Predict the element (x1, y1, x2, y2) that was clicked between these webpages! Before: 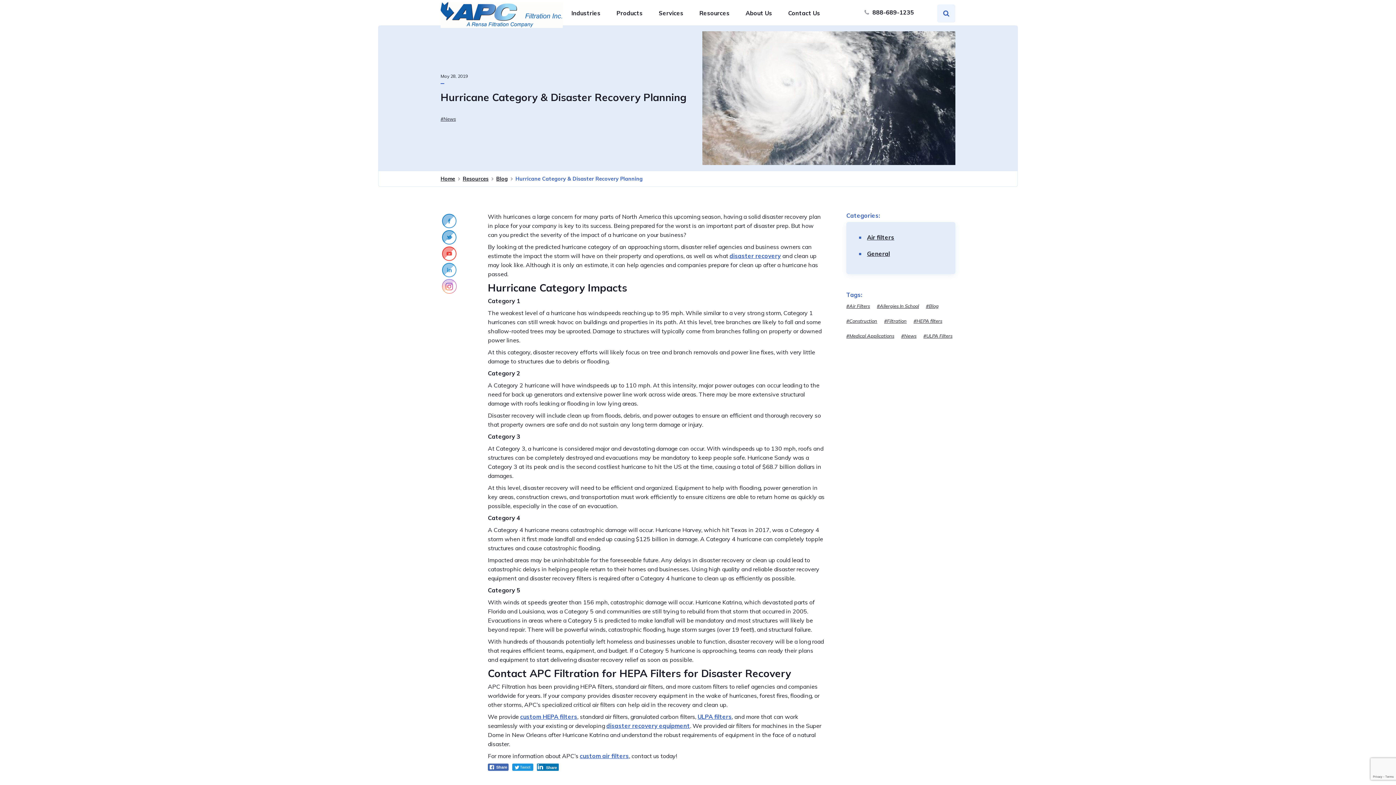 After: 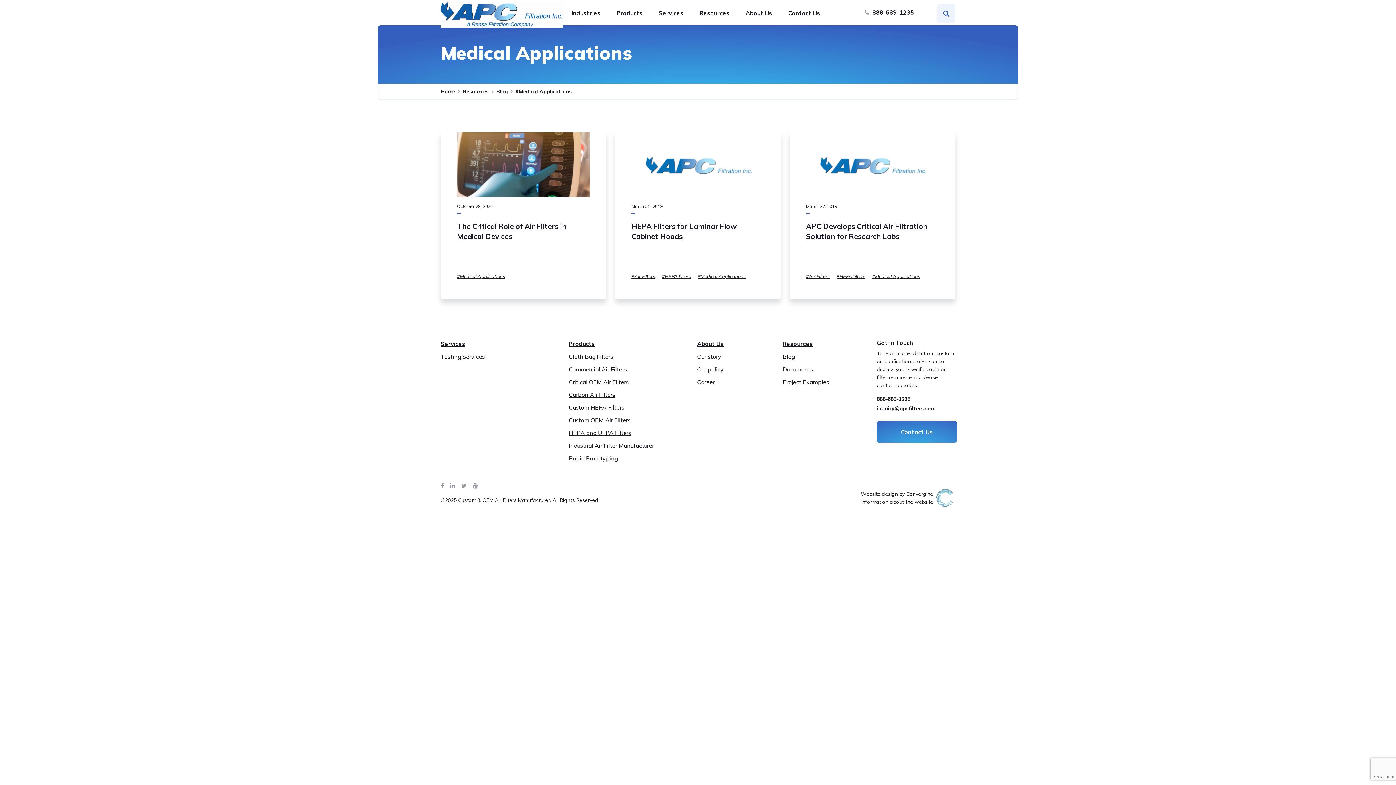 Action: bbox: (846, 332, 894, 339) label: #Medical Applications